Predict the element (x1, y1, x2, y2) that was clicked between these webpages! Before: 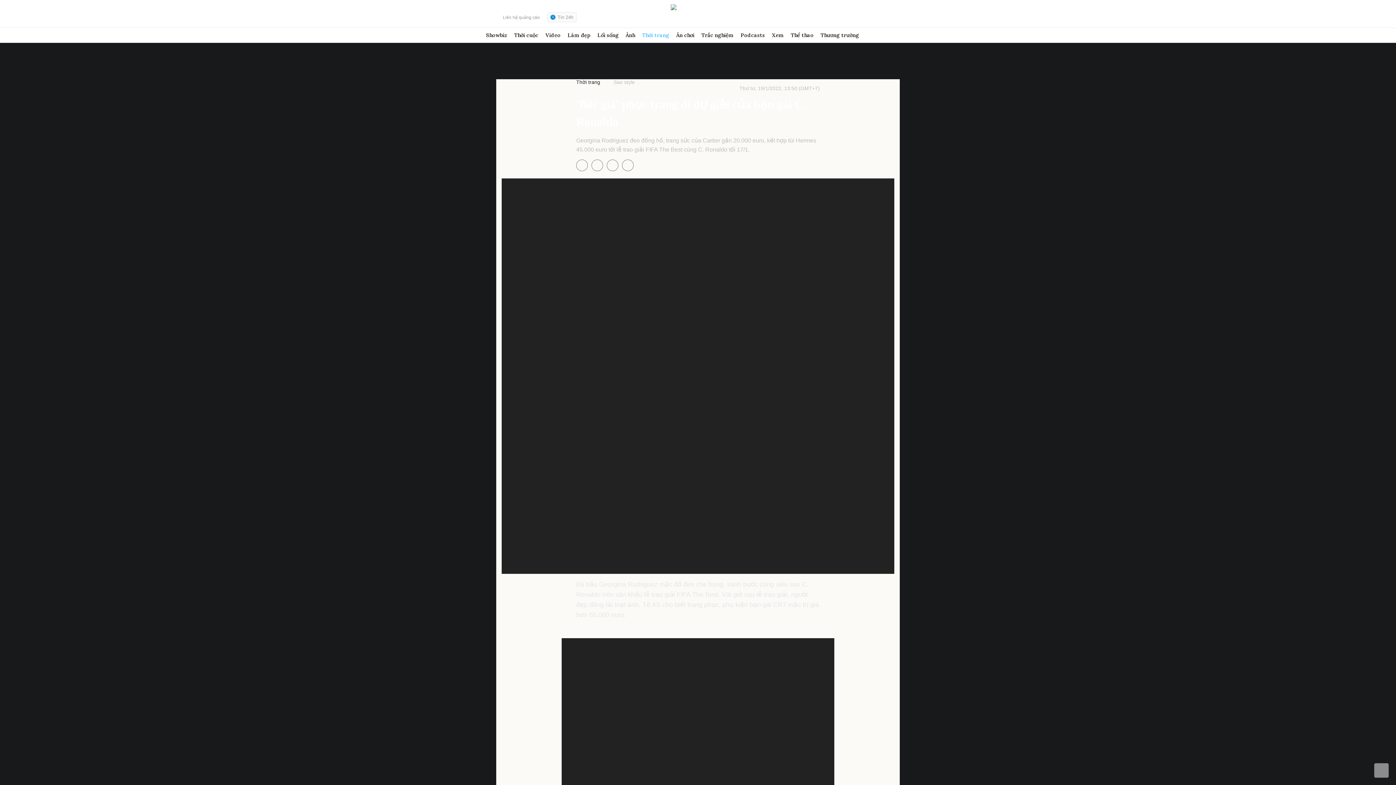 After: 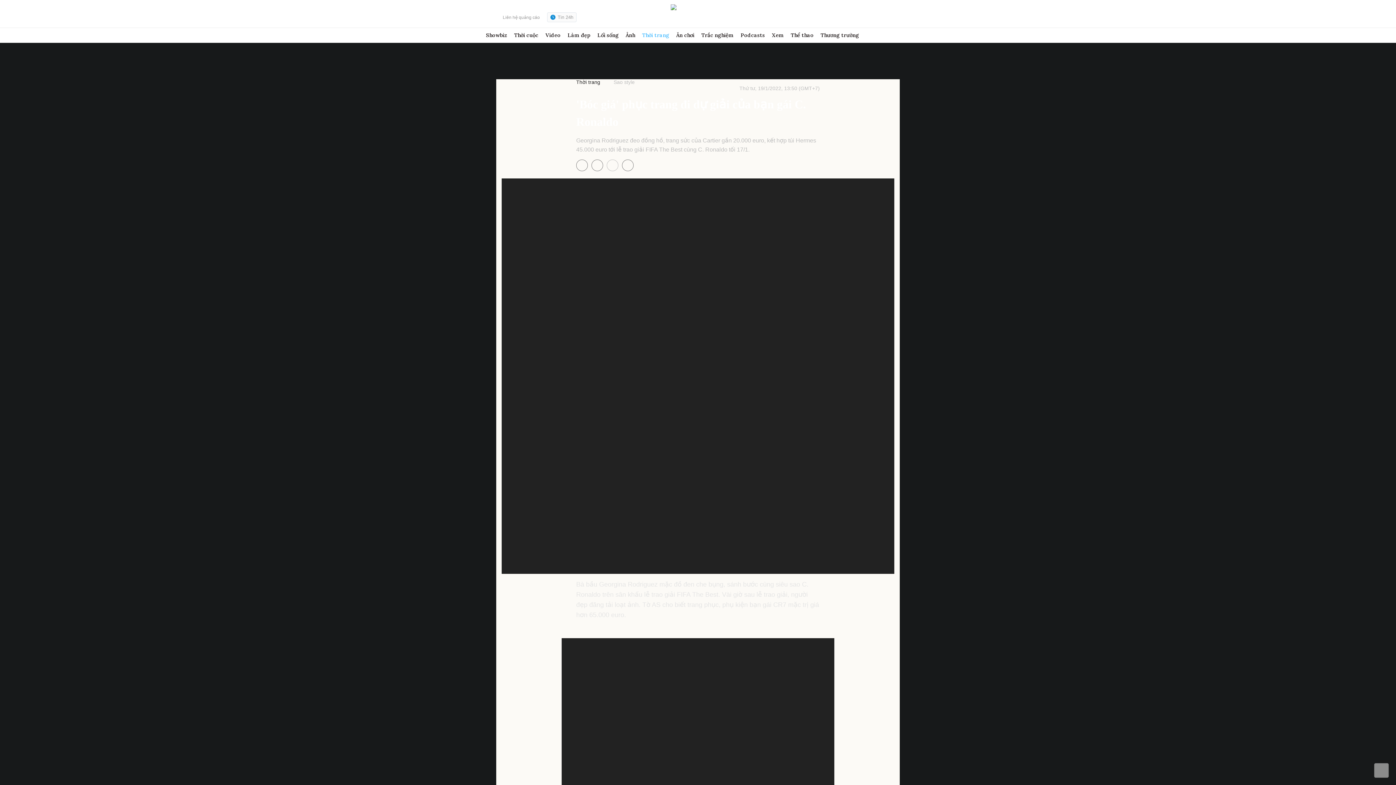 Action: bbox: (606, 159, 618, 171)